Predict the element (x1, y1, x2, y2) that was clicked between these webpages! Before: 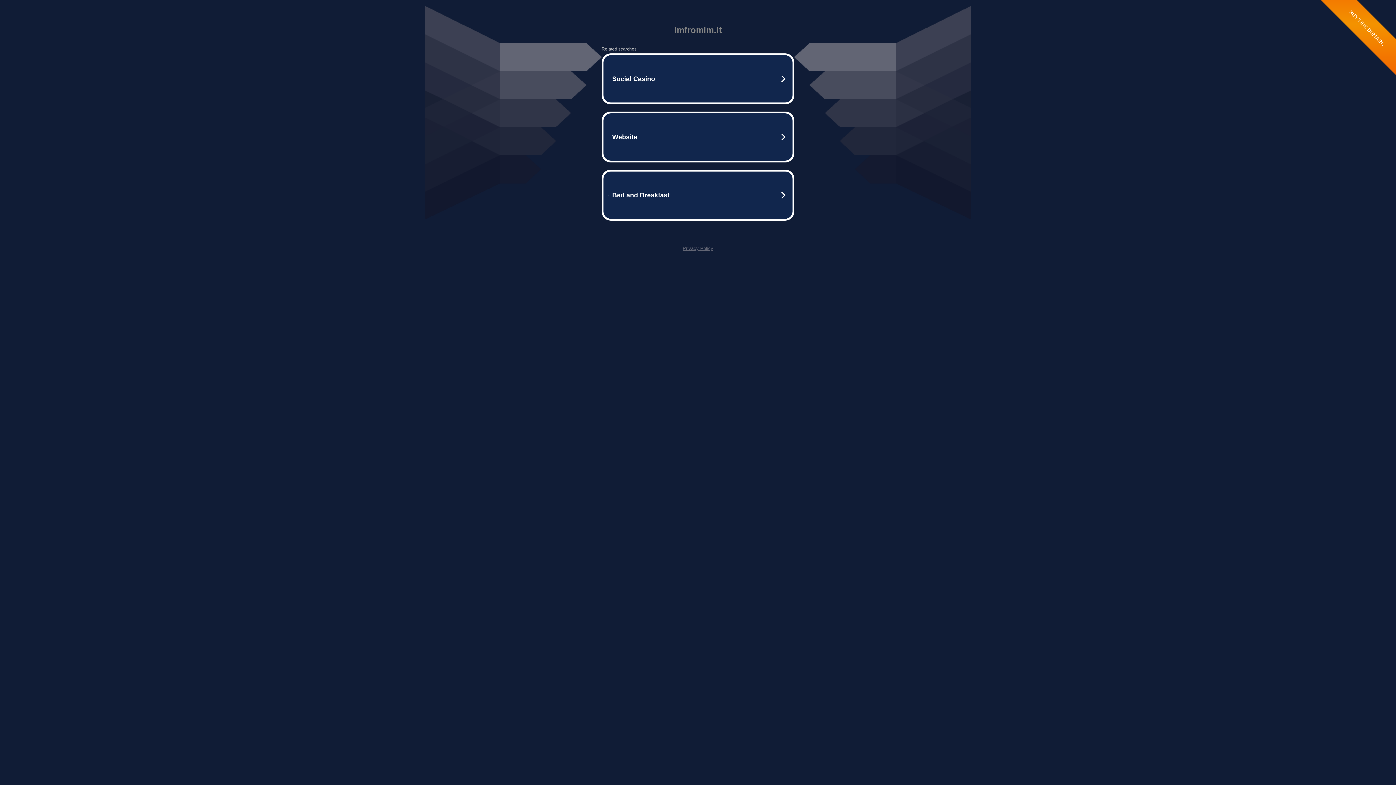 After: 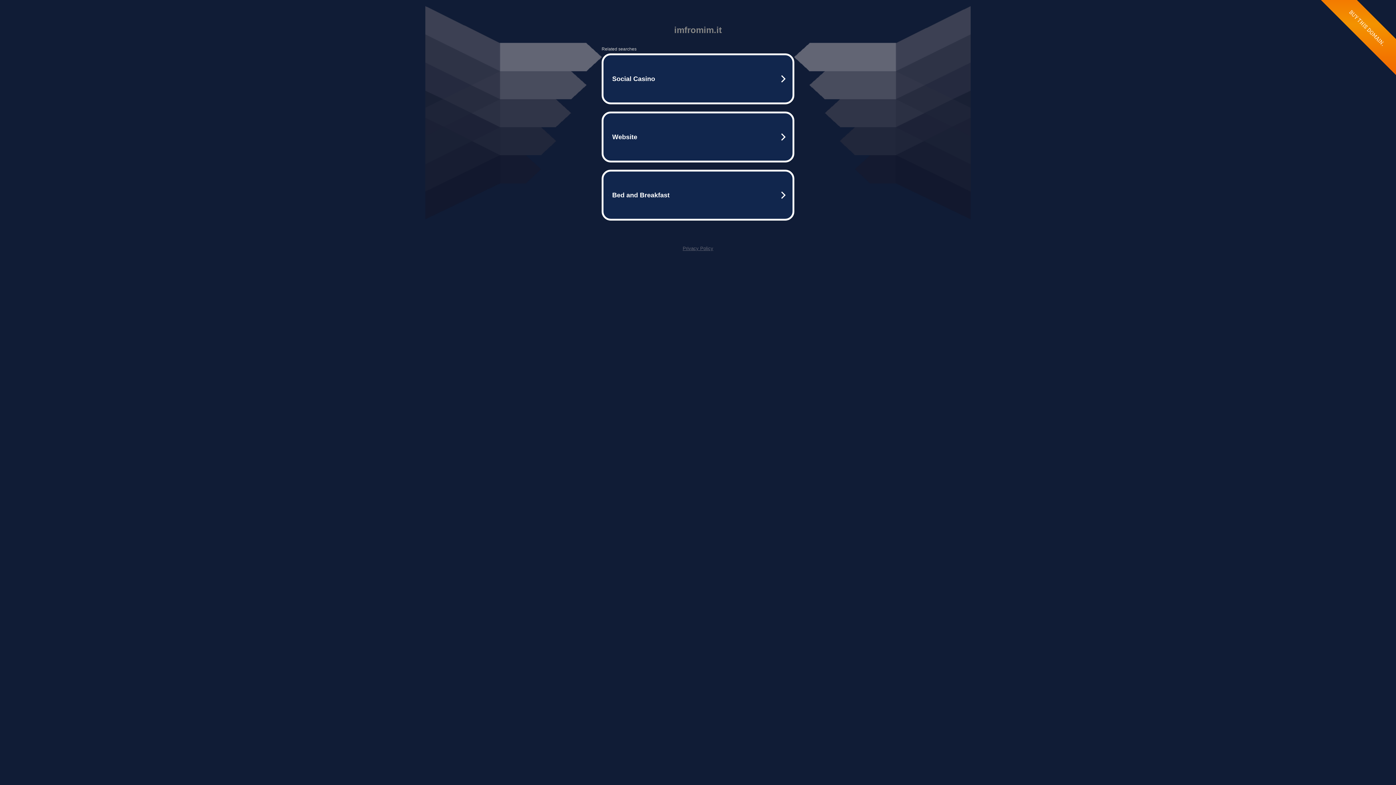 Action: bbox: (682, 245, 713, 251) label: Privacy Policy